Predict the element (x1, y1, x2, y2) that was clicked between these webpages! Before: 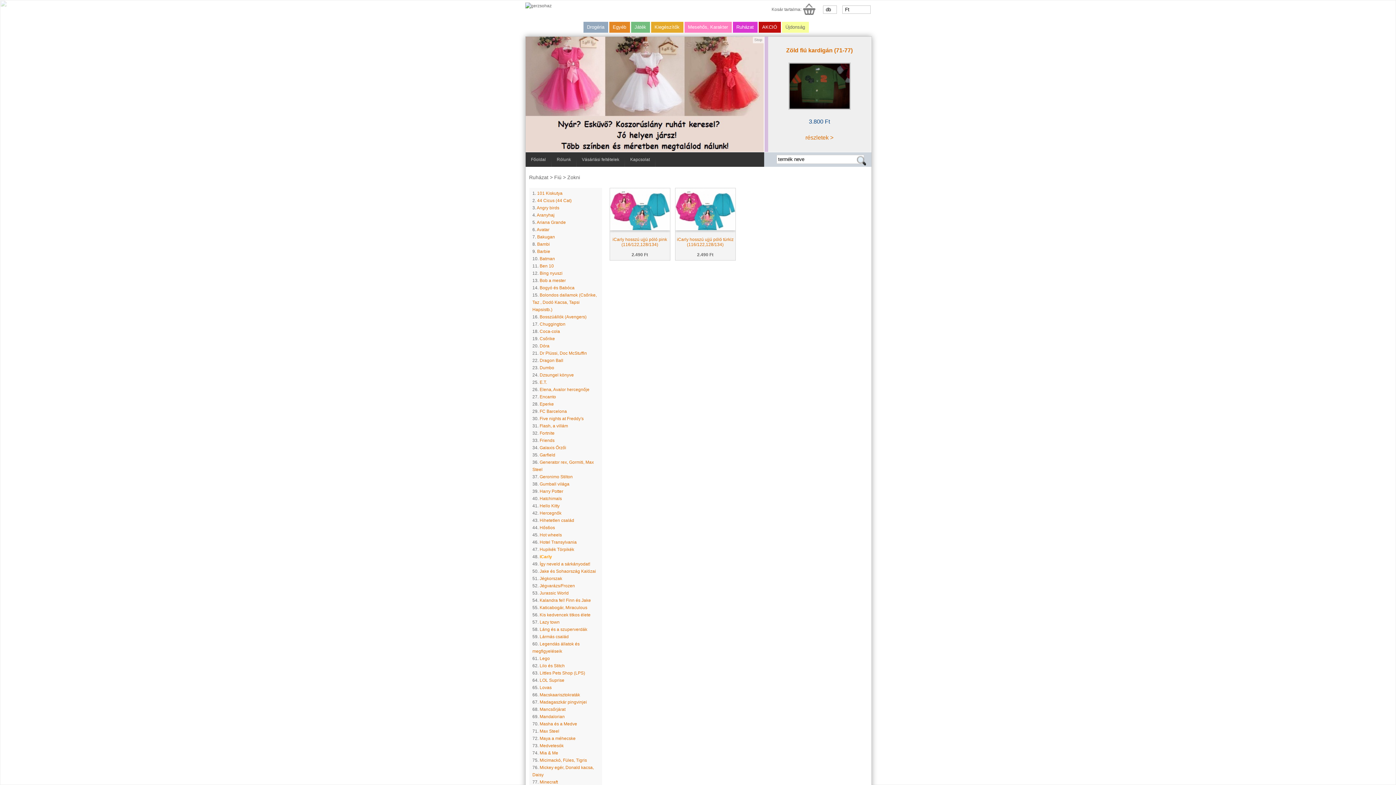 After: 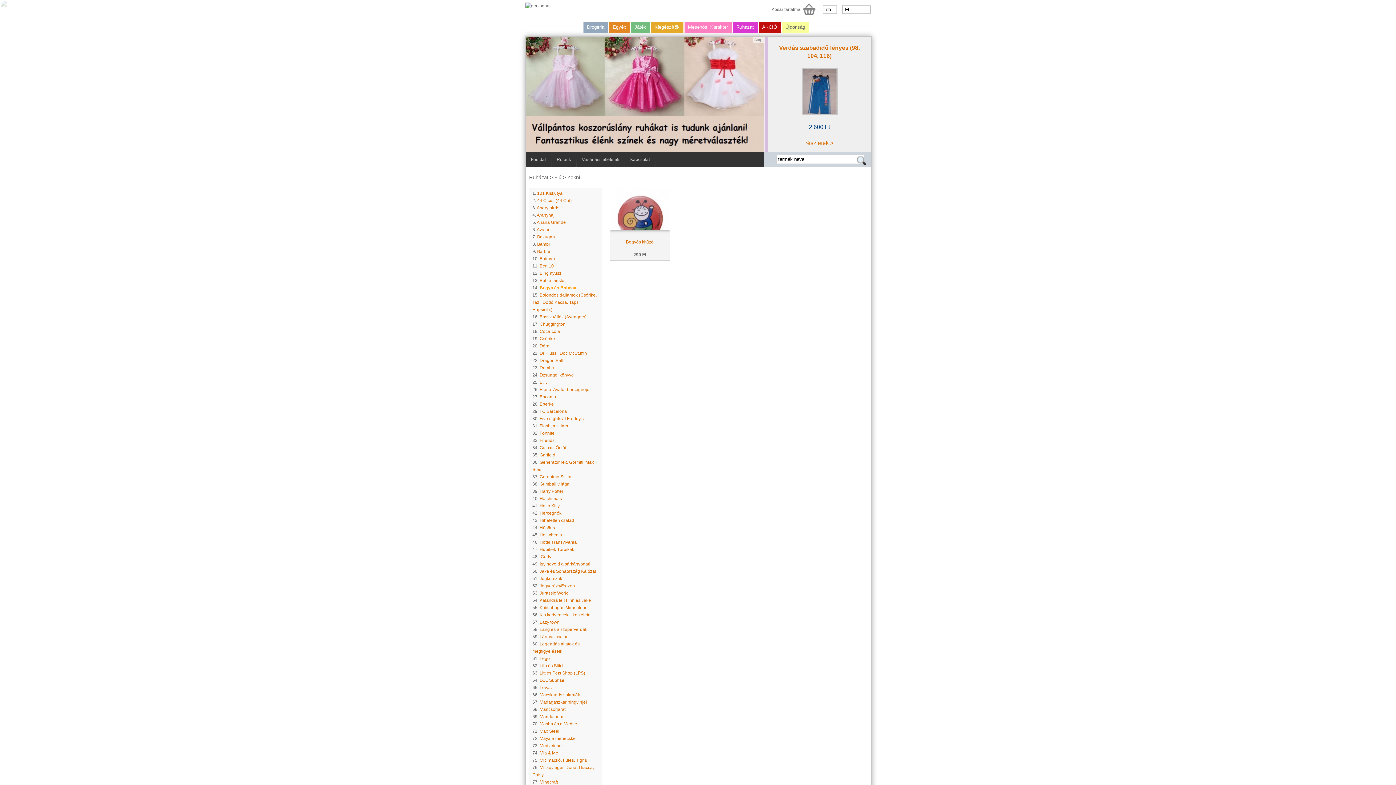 Action: label: Bogyó és Babóca bbox: (539, 285, 574, 290)